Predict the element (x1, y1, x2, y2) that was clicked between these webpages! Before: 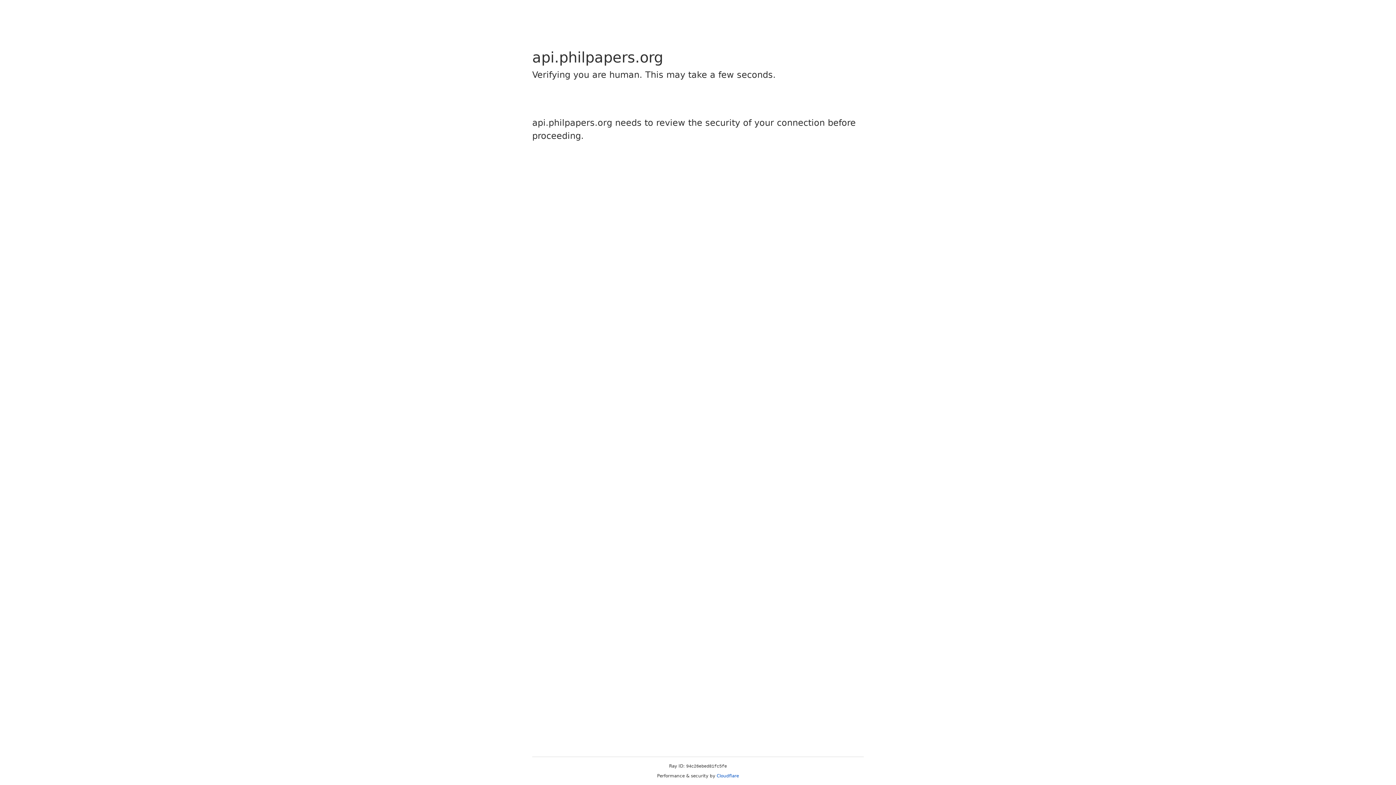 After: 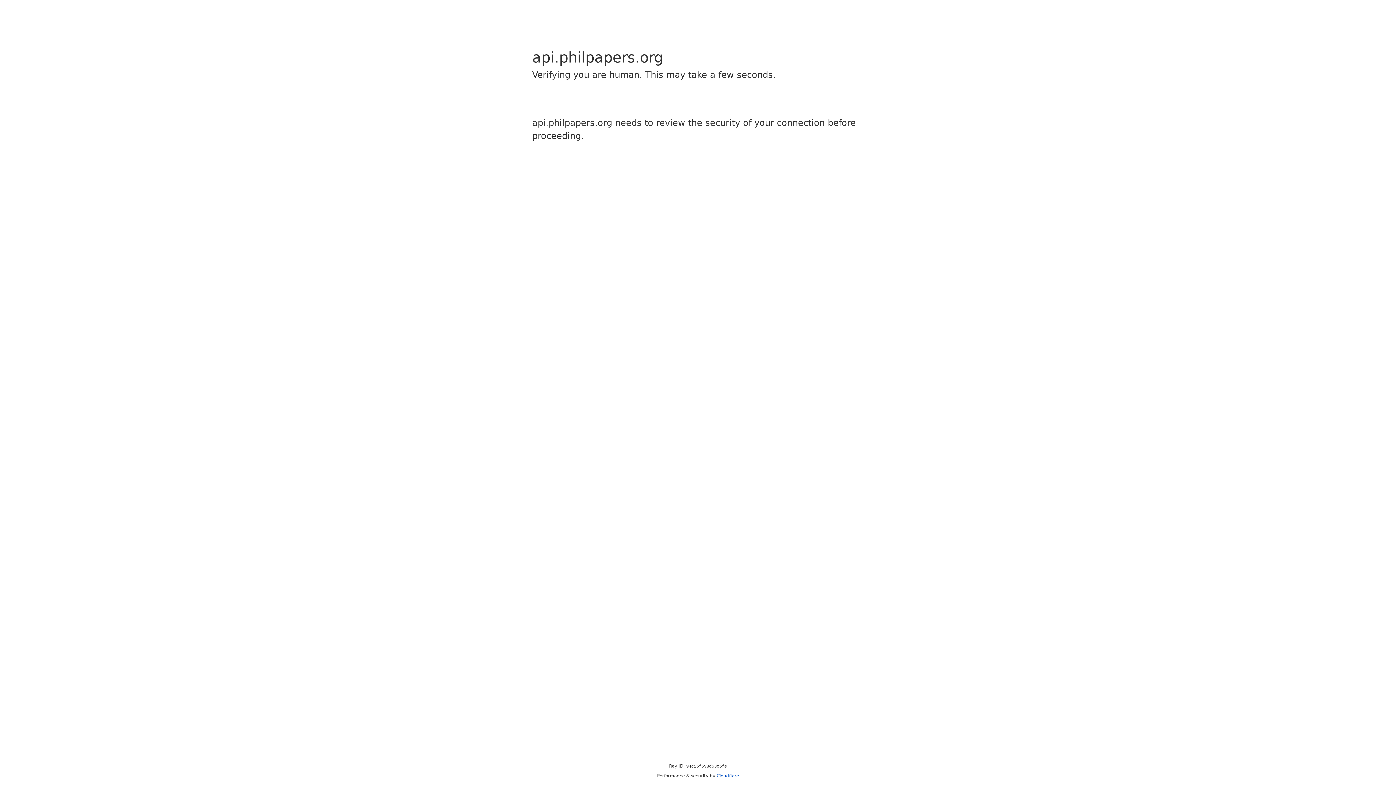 Action: label: Cloudflare bbox: (716, 773, 739, 778)